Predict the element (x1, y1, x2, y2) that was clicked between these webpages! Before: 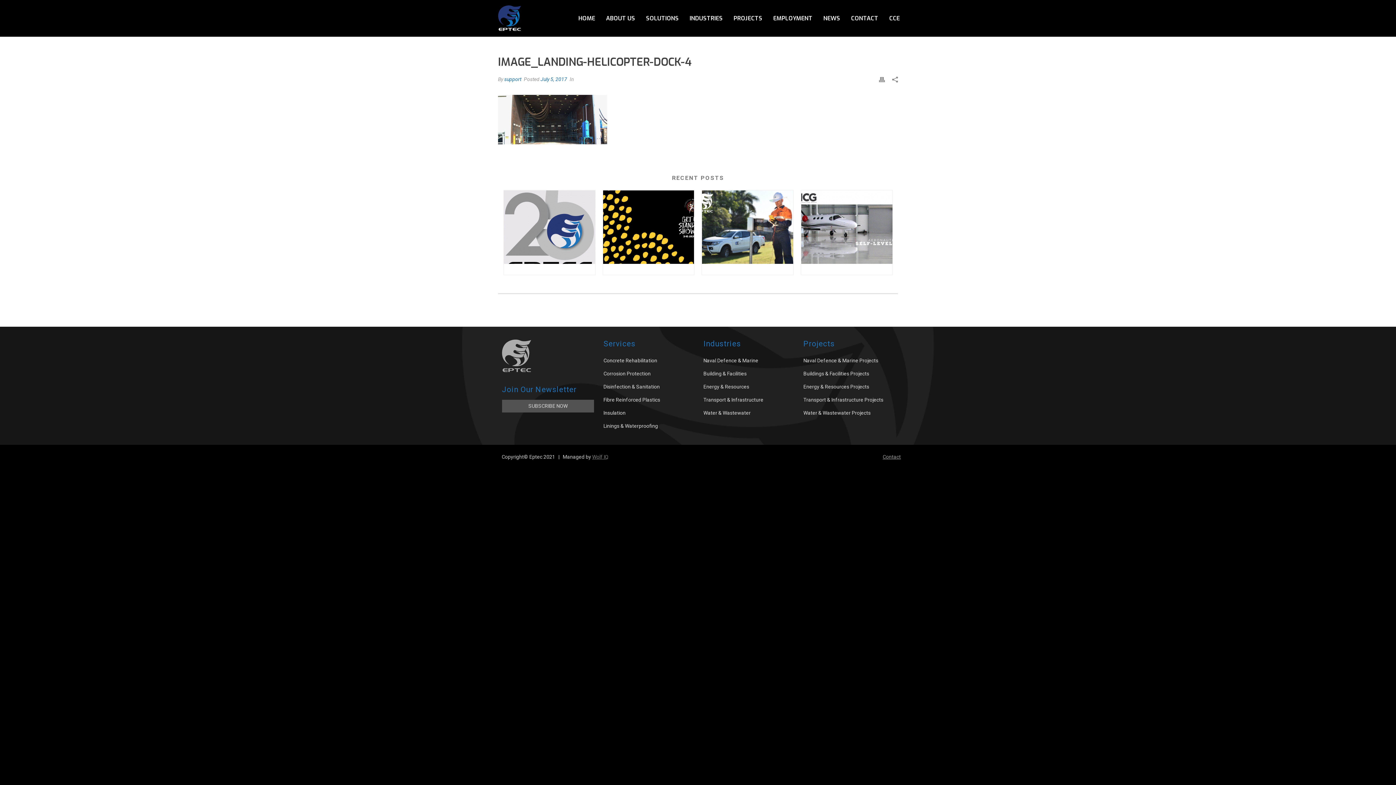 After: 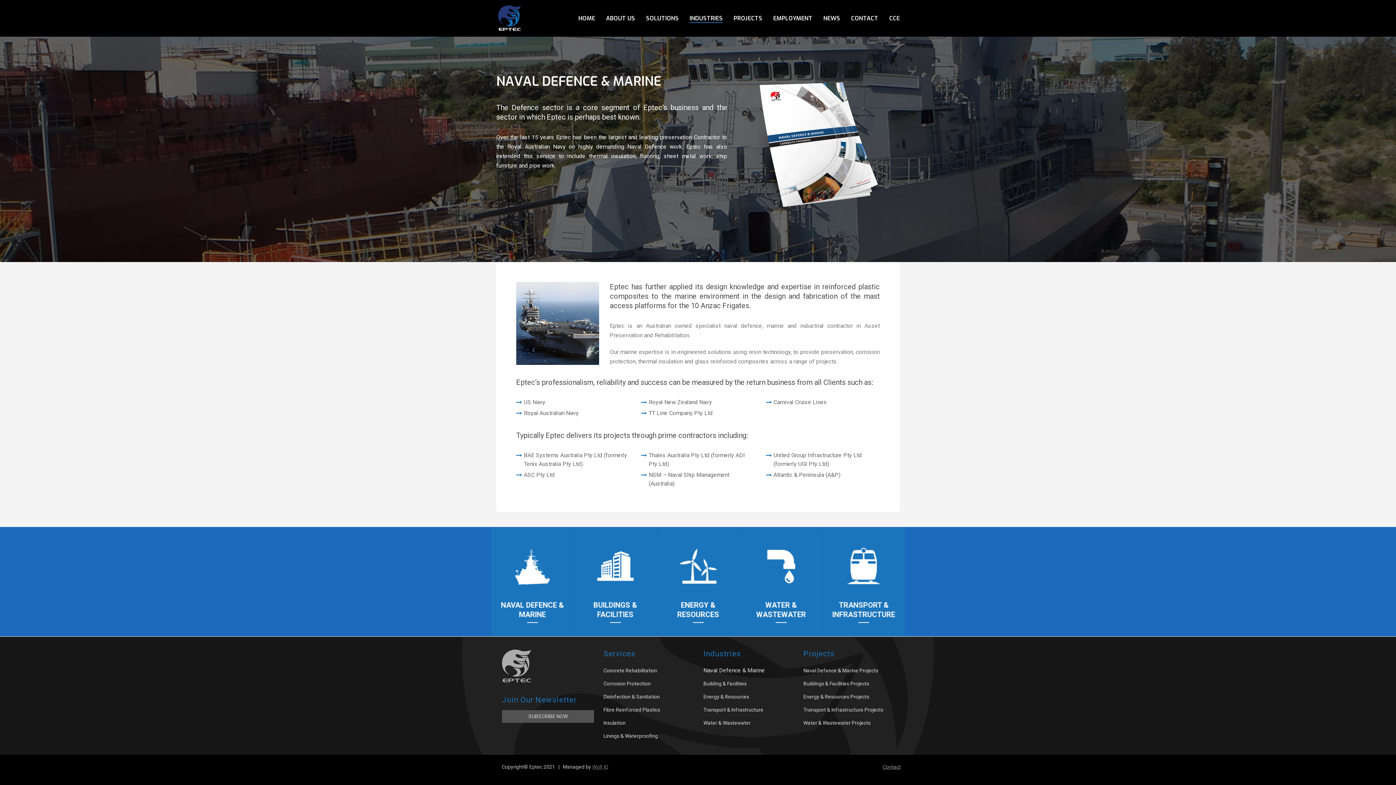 Action: bbox: (703, 354, 764, 367) label: Naval Defence & Marine